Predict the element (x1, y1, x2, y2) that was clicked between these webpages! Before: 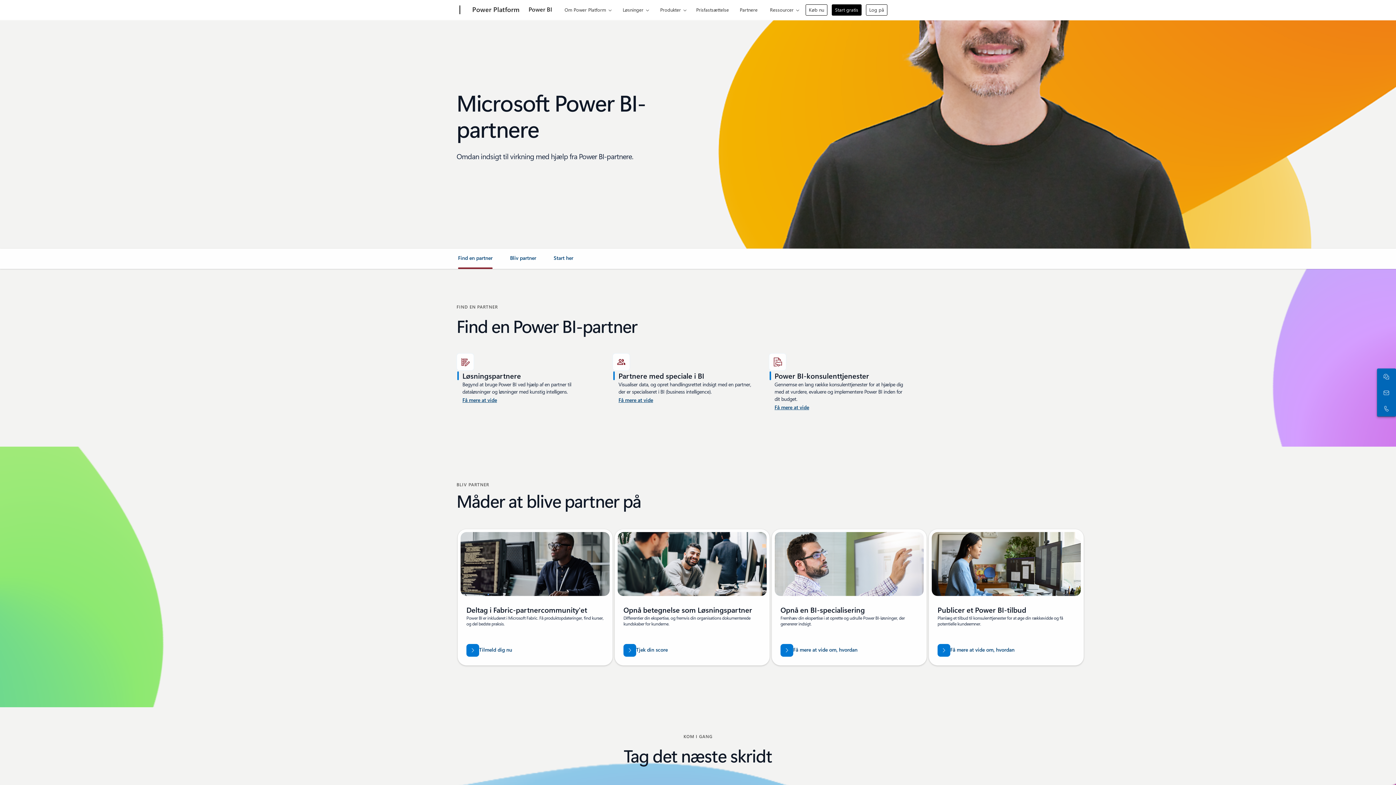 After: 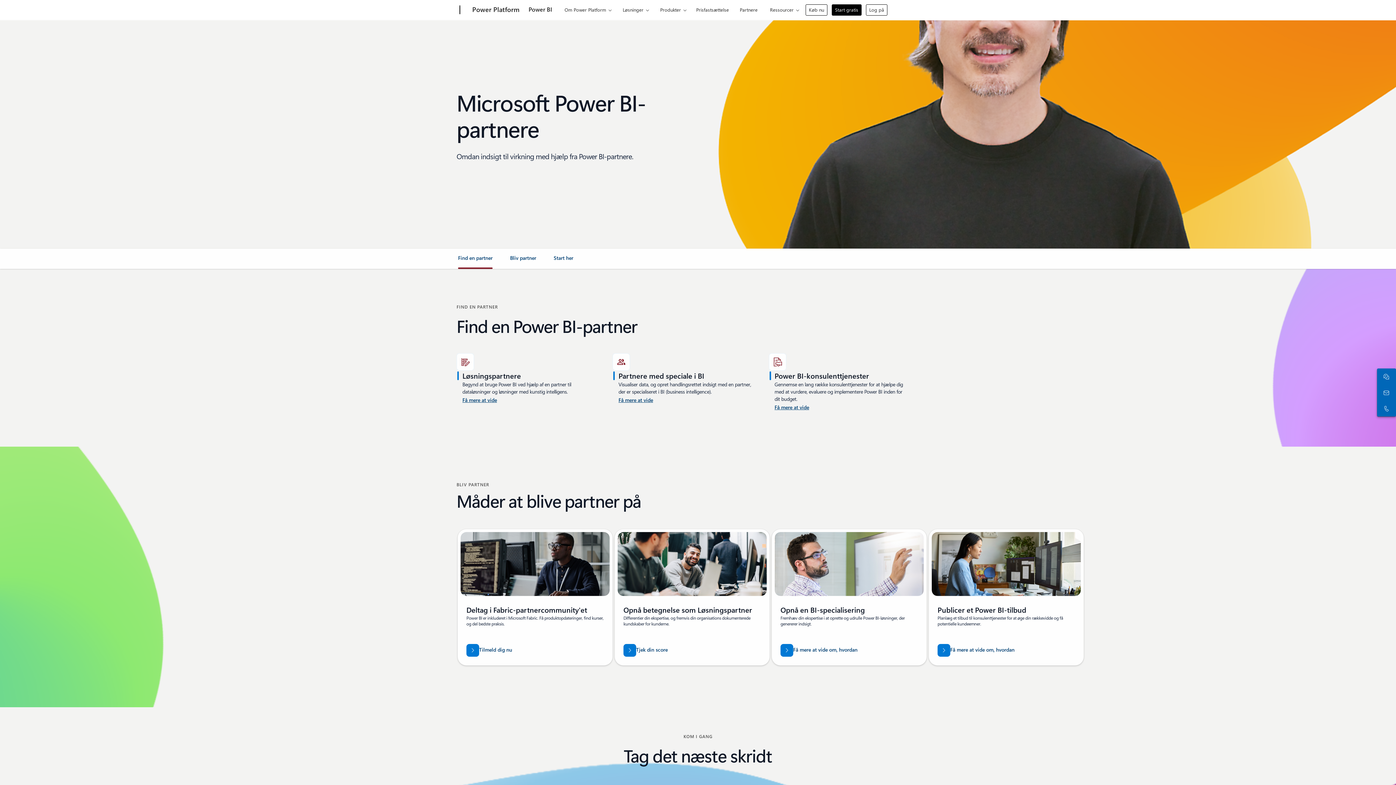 Action: bbox: (736, 0, 761, 17) label: Partnere